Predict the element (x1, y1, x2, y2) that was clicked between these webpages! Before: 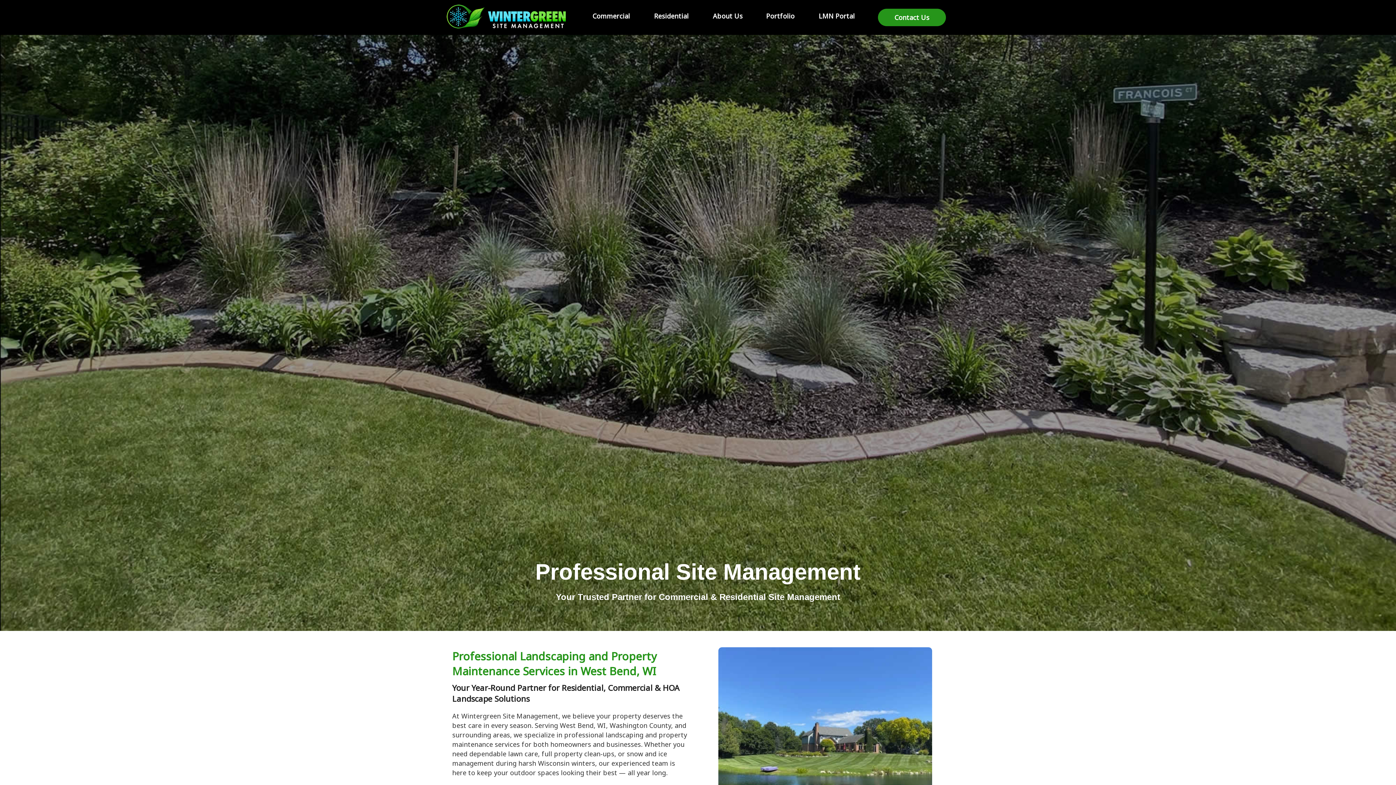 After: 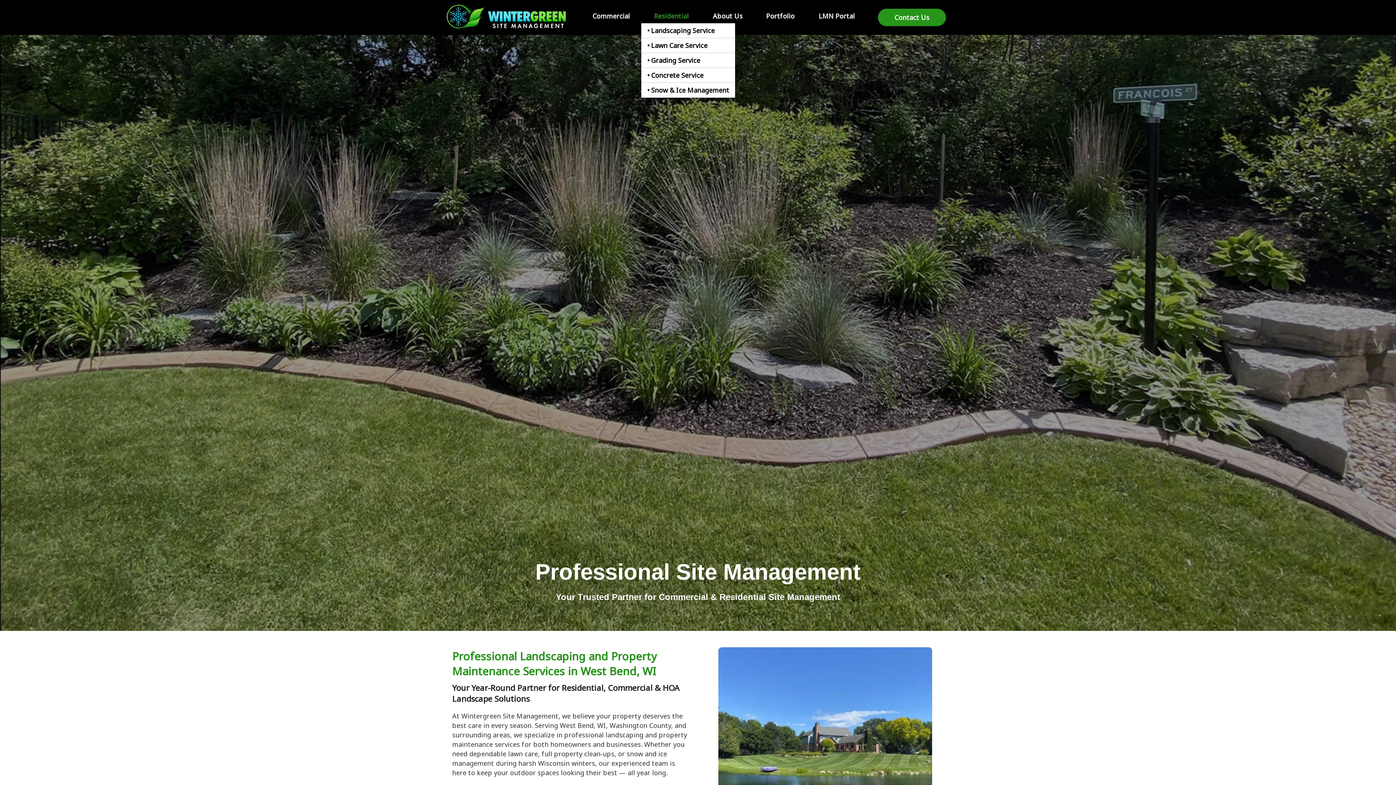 Action: bbox: (641, 8, 701, 23) label: Residential